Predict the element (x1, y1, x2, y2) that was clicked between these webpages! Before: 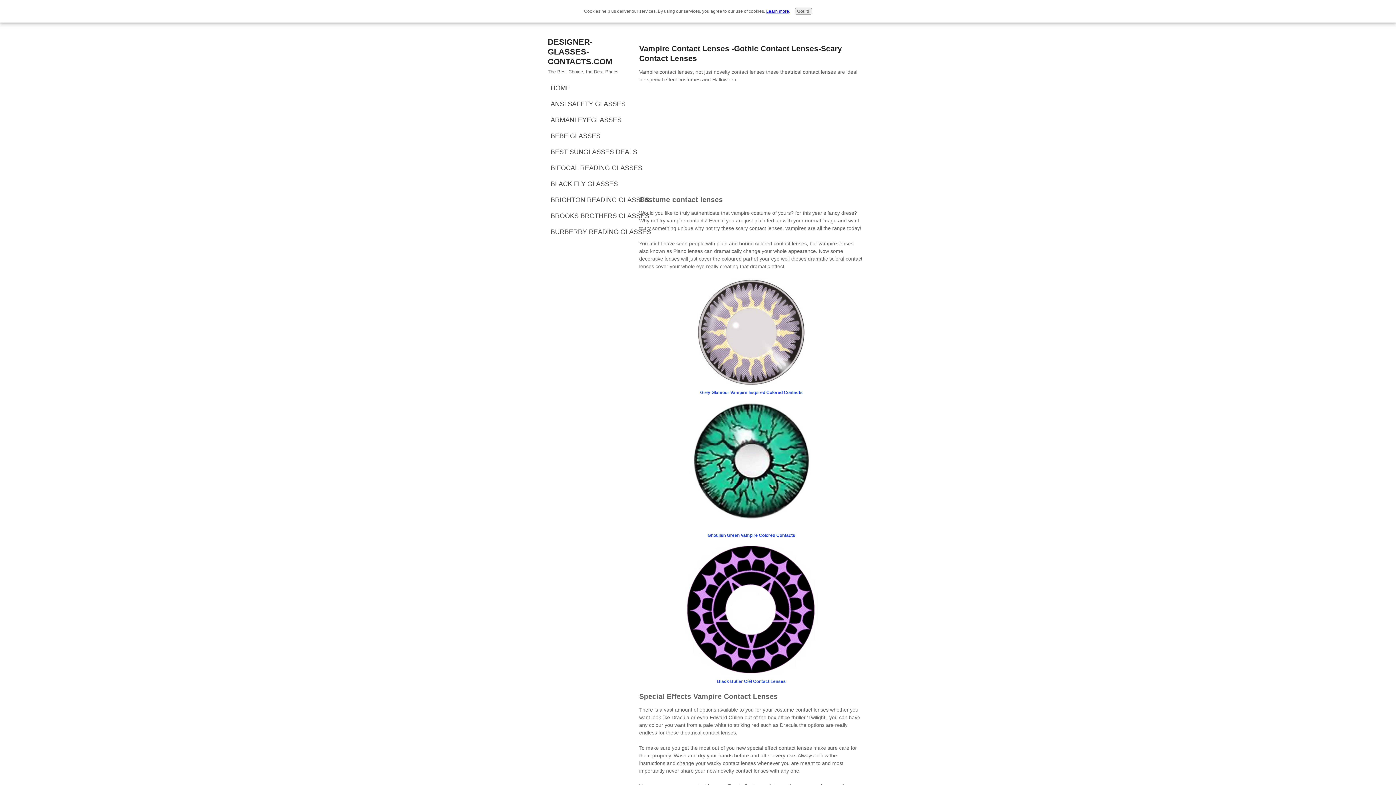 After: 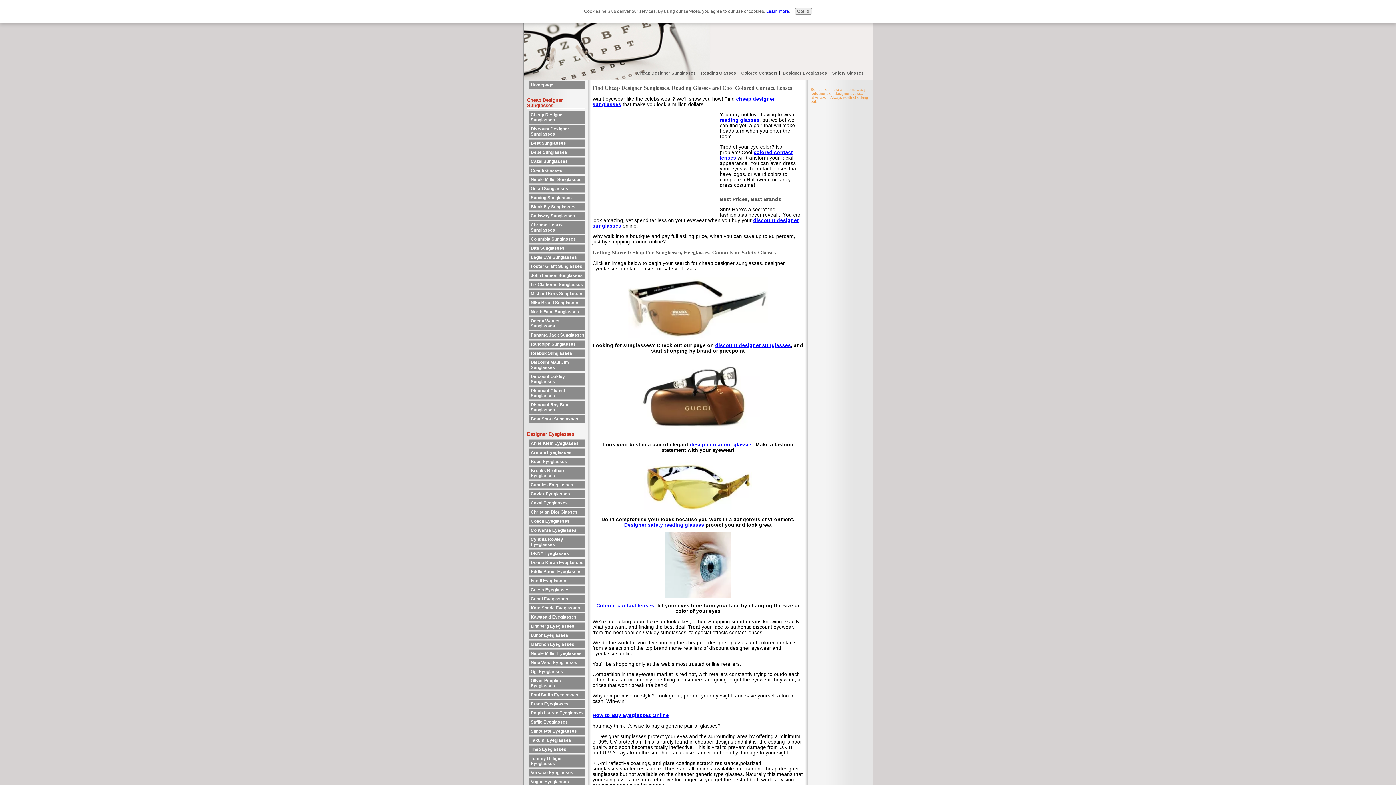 Action: label: DESIGNER-GLASSES-CONTACTS.COM bbox: (547, 37, 612, 66)